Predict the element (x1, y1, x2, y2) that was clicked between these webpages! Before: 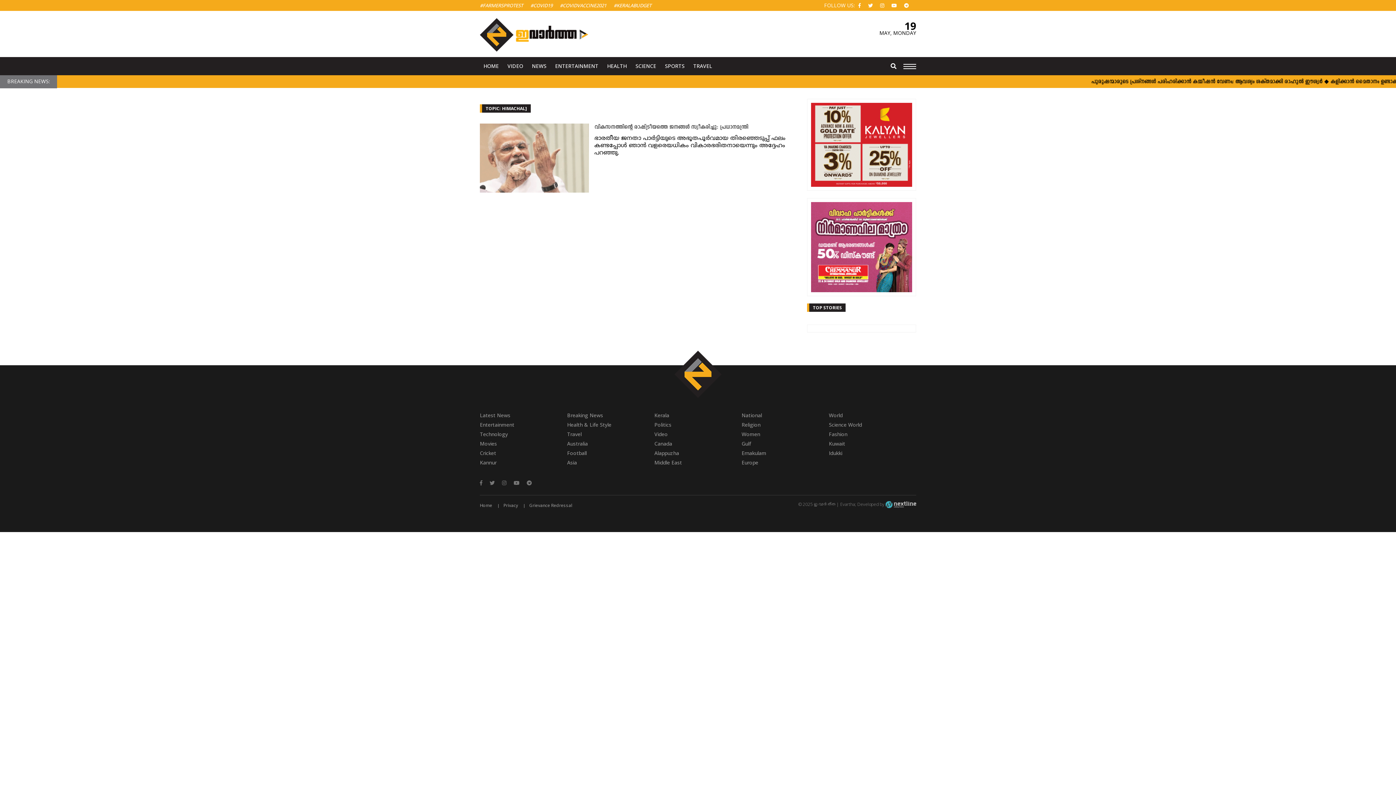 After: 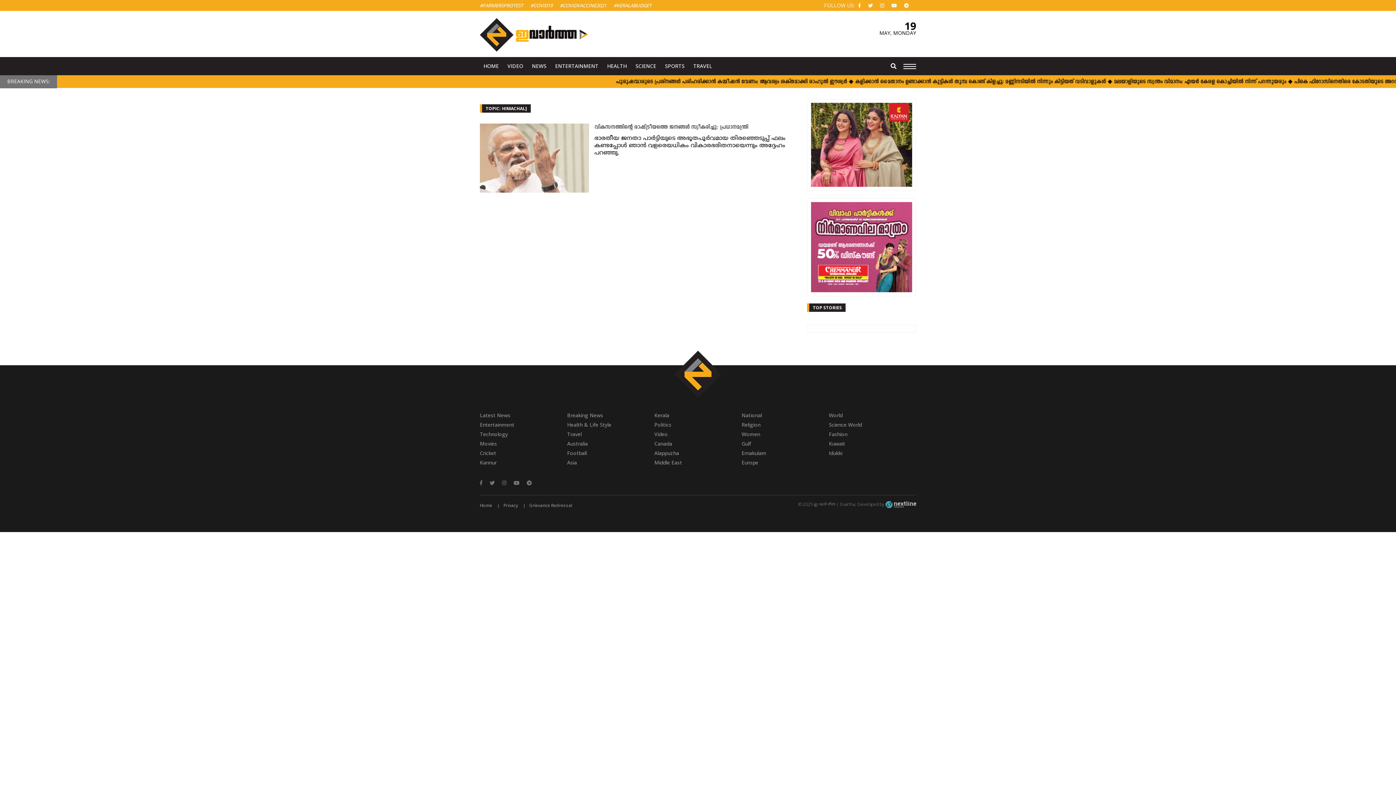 Action: bbox: (811, 285, 912, 292)